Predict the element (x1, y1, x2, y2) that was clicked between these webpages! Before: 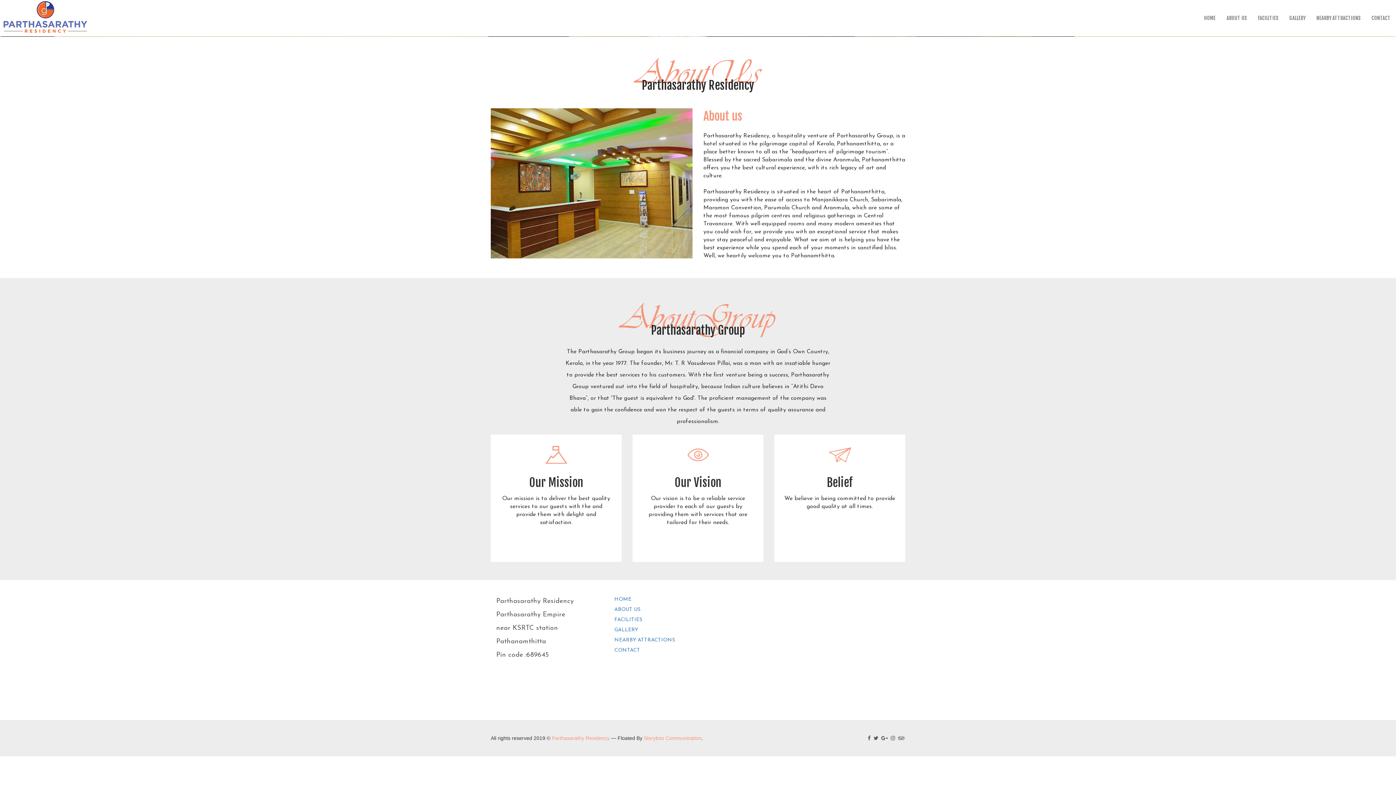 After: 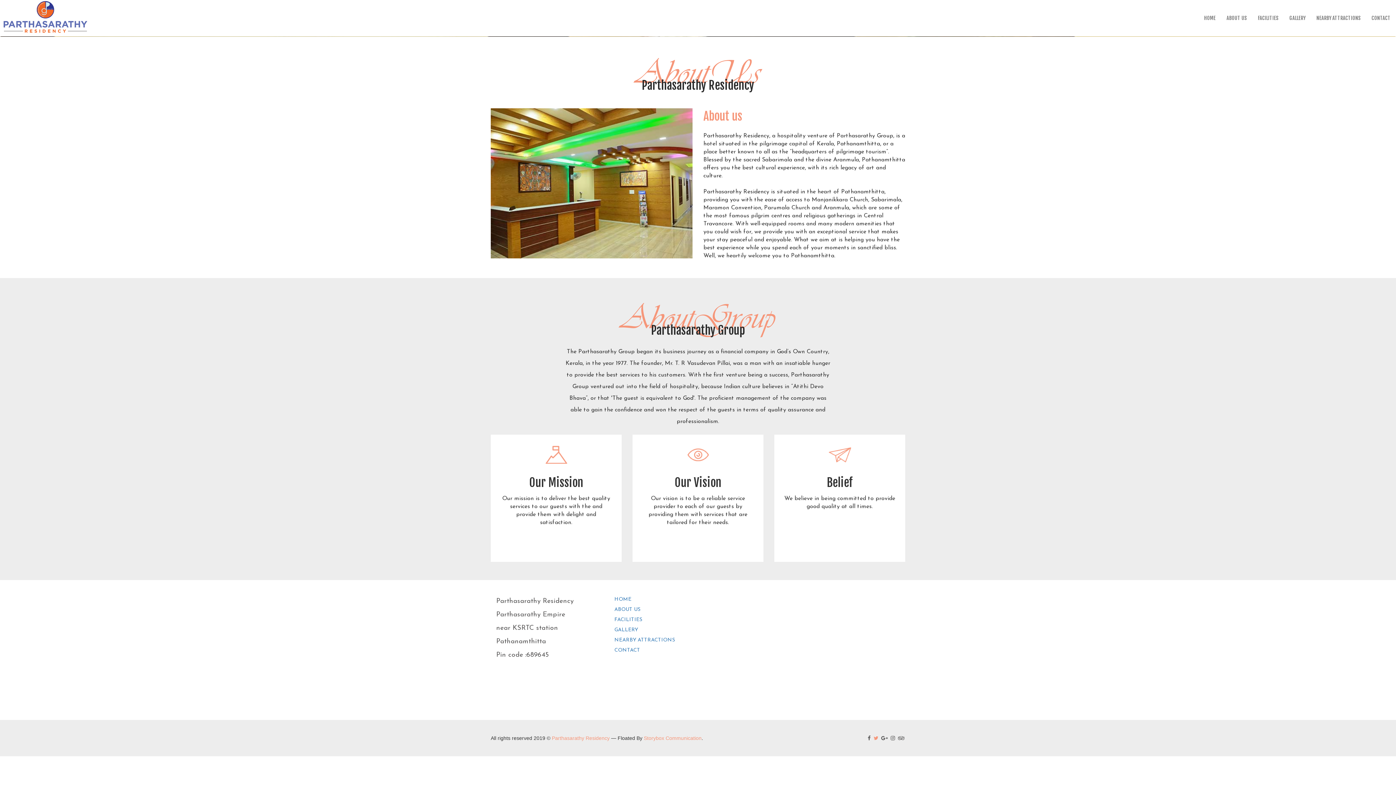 Action: bbox: (873, 735, 880, 741) label:  